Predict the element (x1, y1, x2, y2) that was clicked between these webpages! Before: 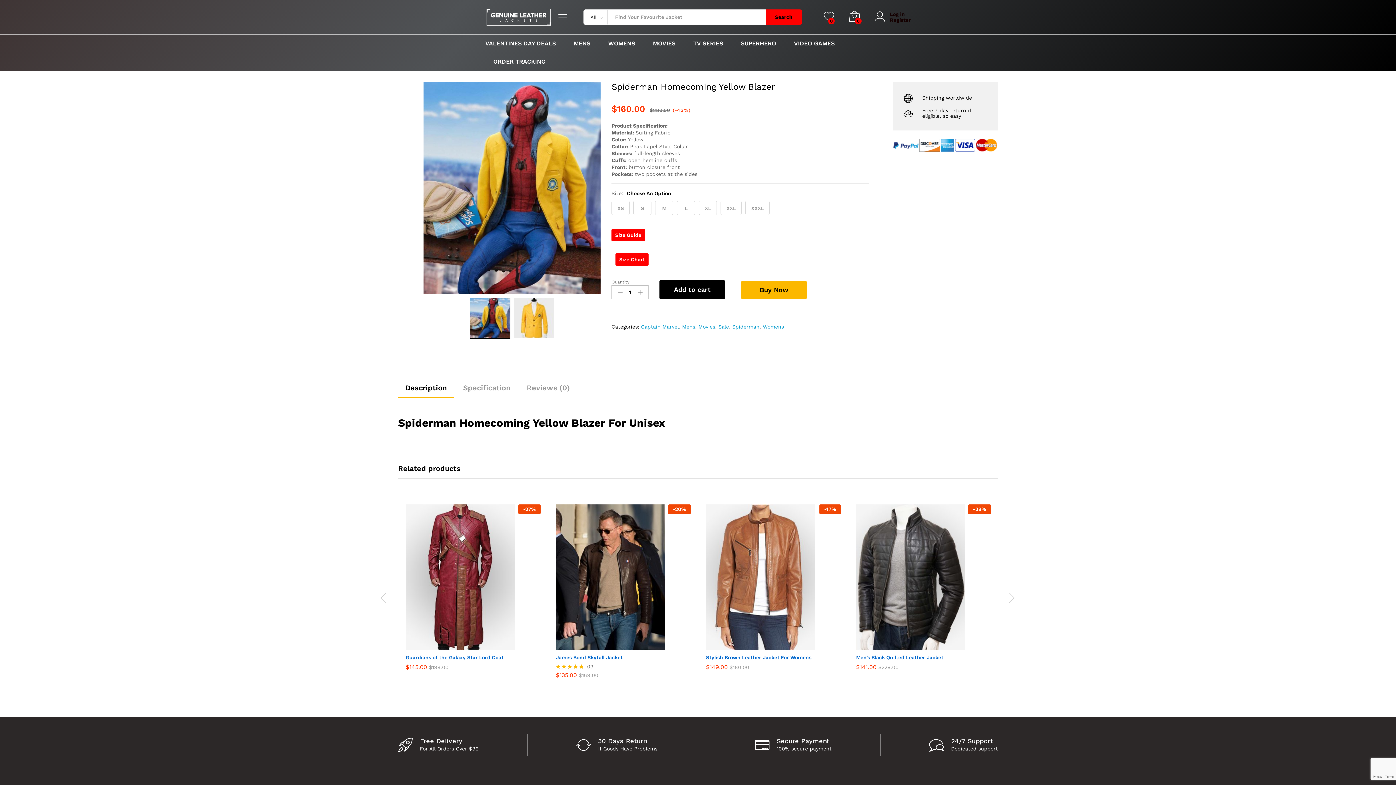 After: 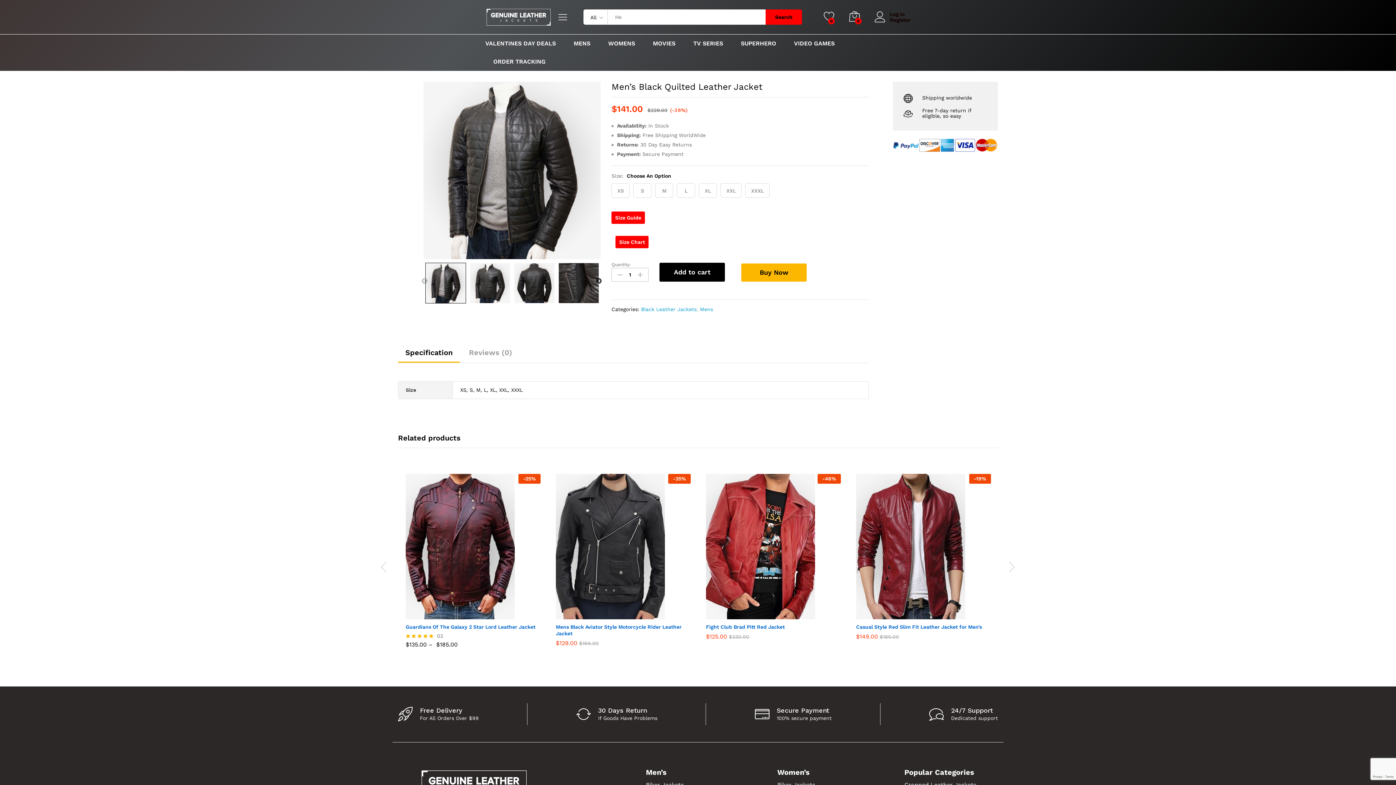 Action: bbox: (856, 504, 991, 650) label: -38%